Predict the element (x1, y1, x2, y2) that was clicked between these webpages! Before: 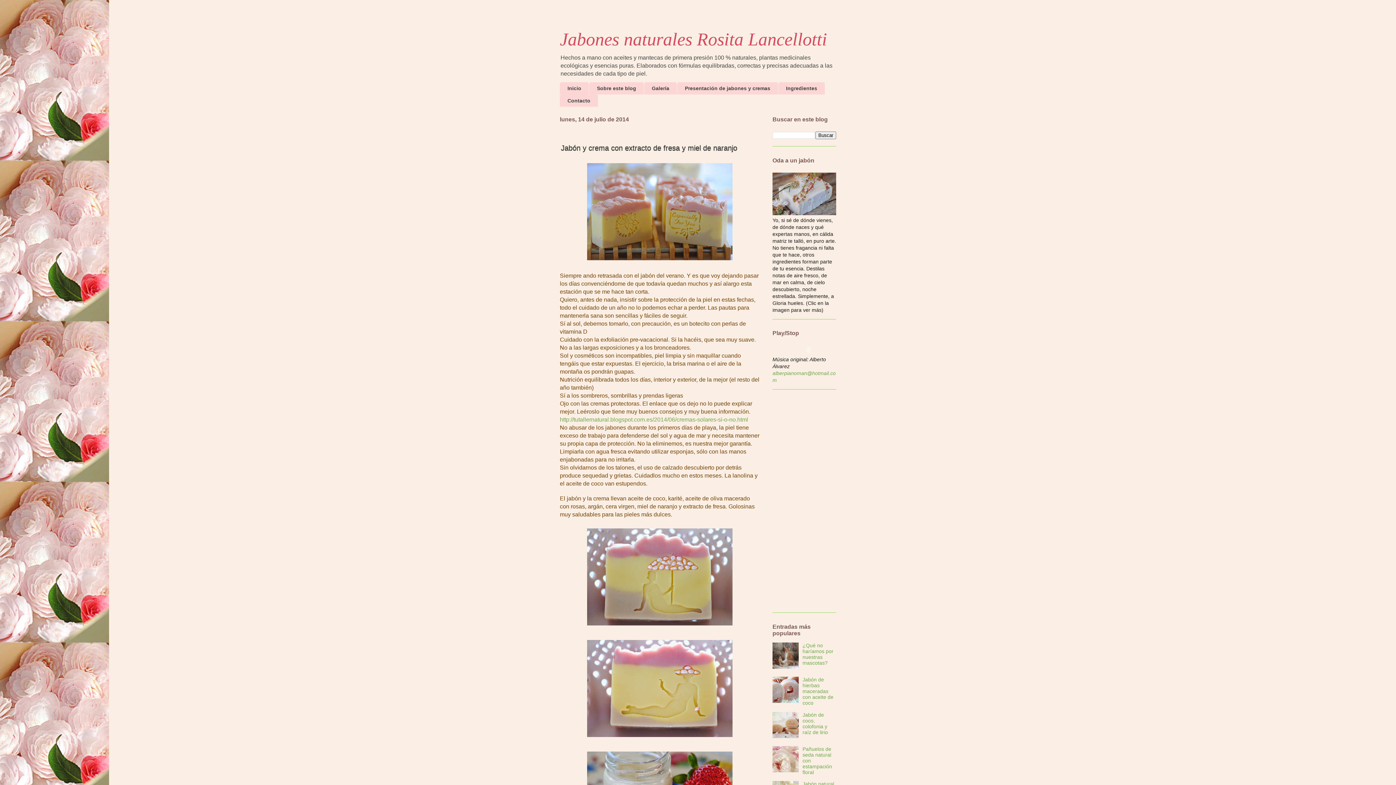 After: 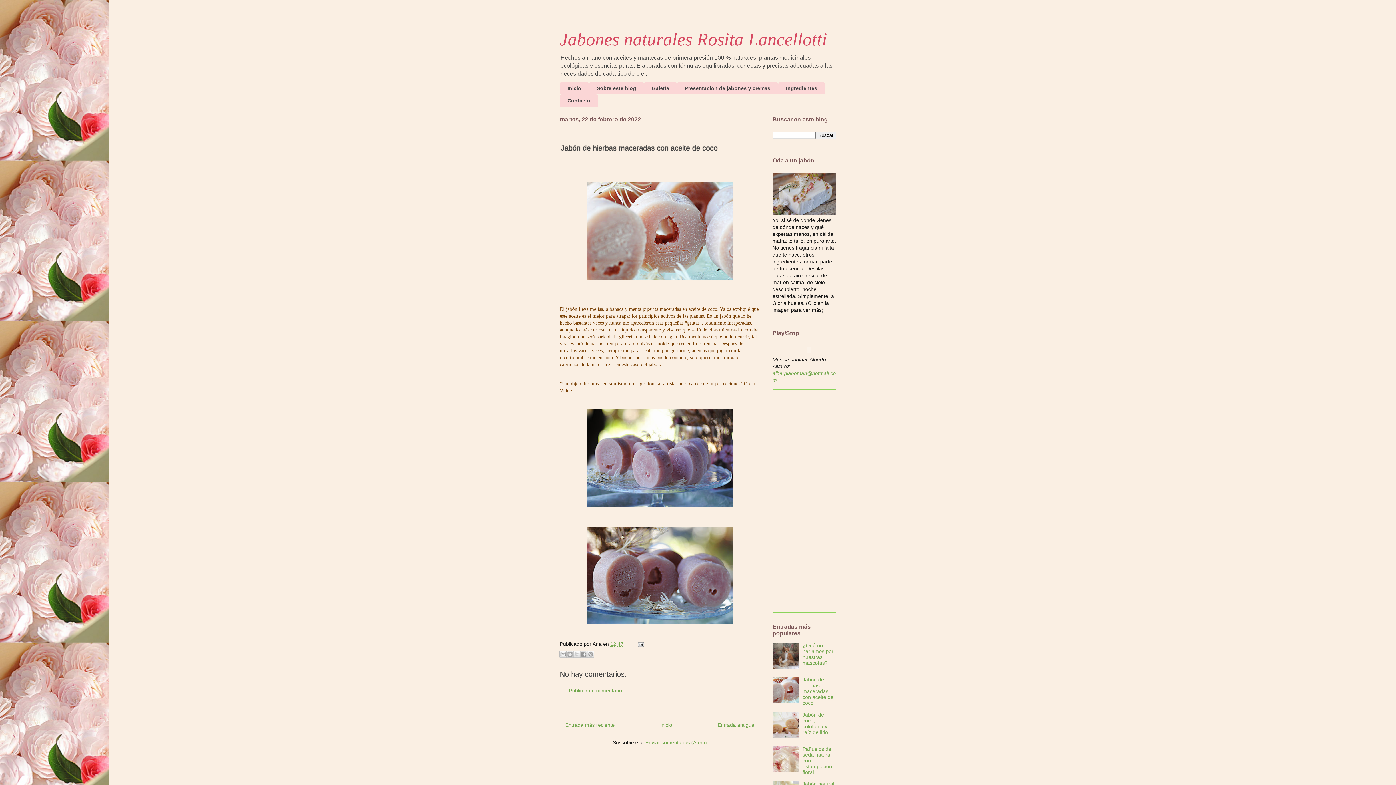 Action: bbox: (802, 677, 833, 706) label: Jabón de hierbas maceradas con aceite de coco